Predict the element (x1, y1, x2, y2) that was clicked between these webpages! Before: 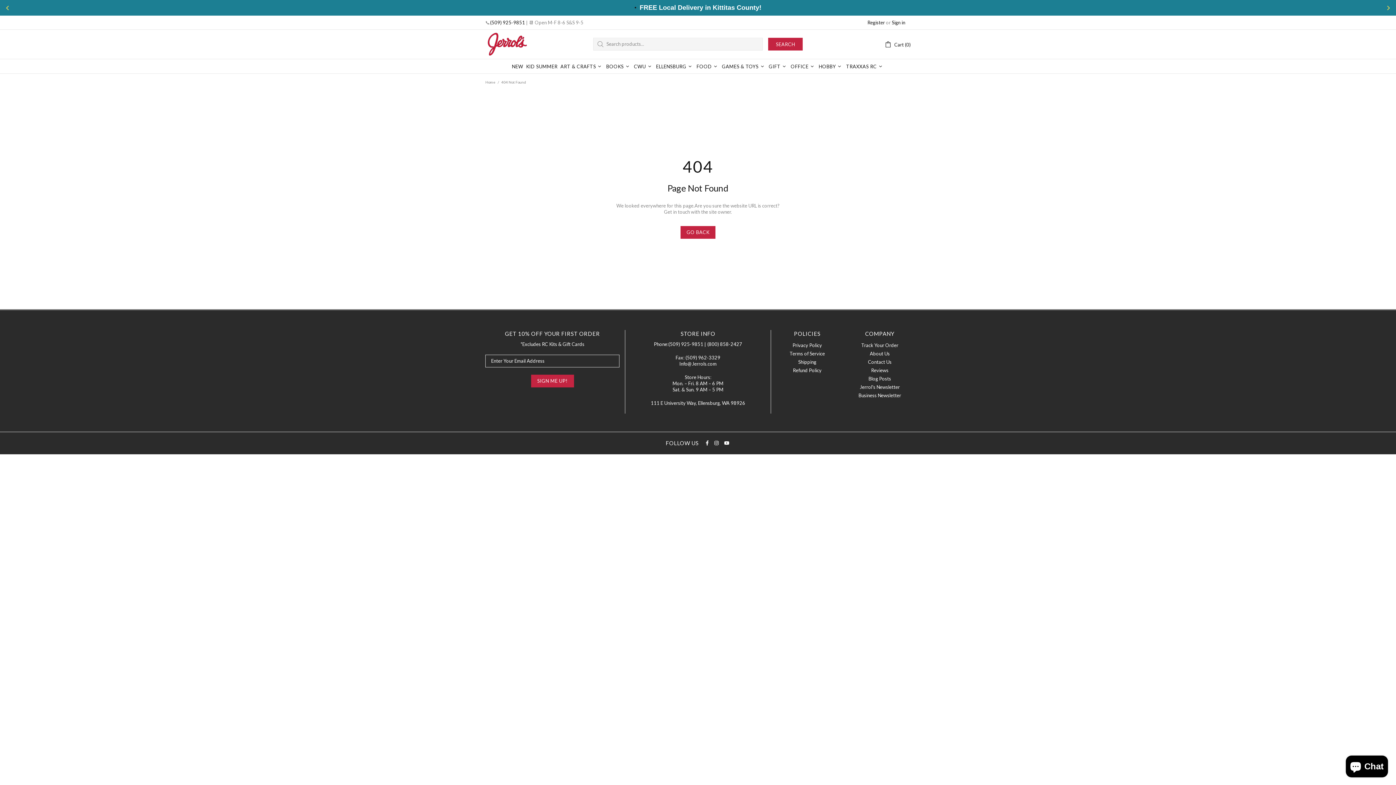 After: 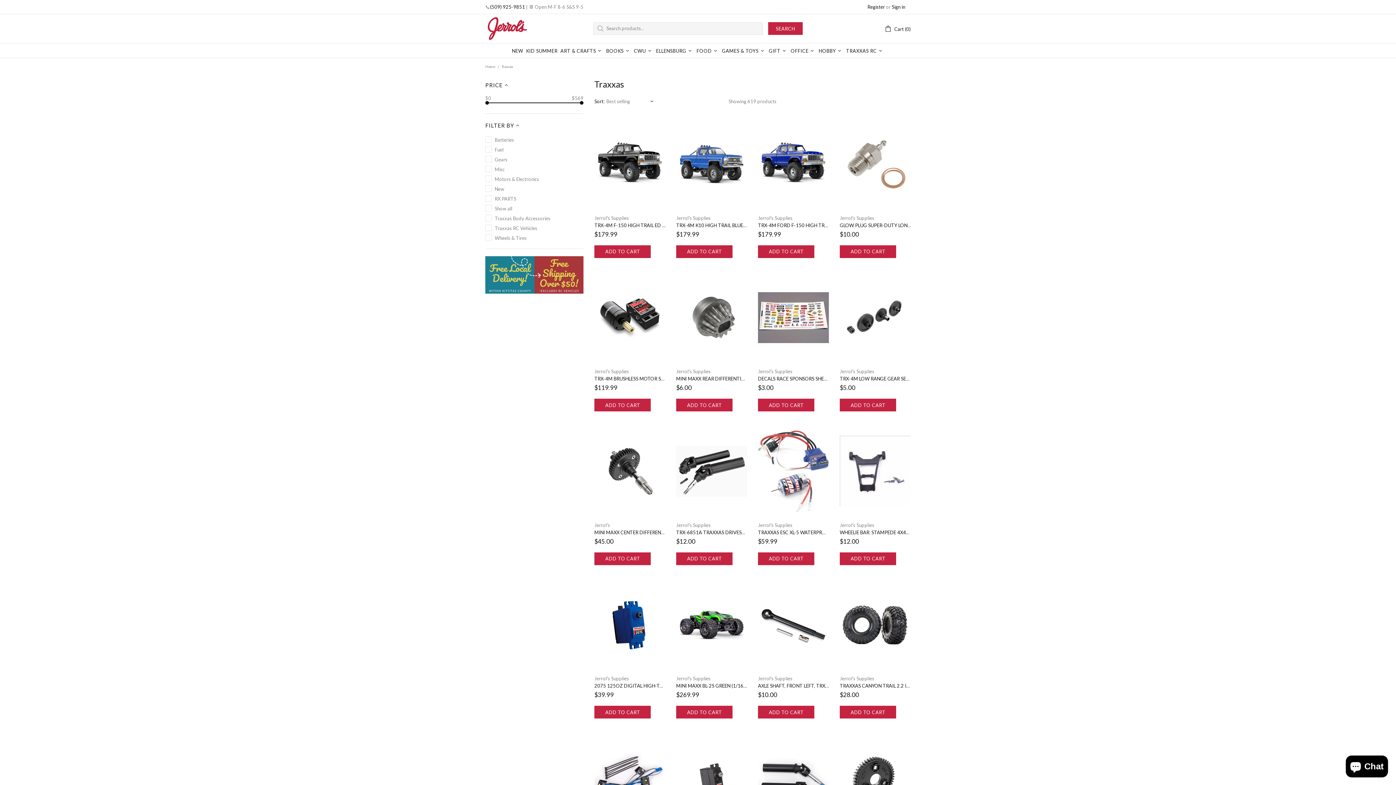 Action: label: TRAXXAS RC bbox: (844, 59, 885, 73)